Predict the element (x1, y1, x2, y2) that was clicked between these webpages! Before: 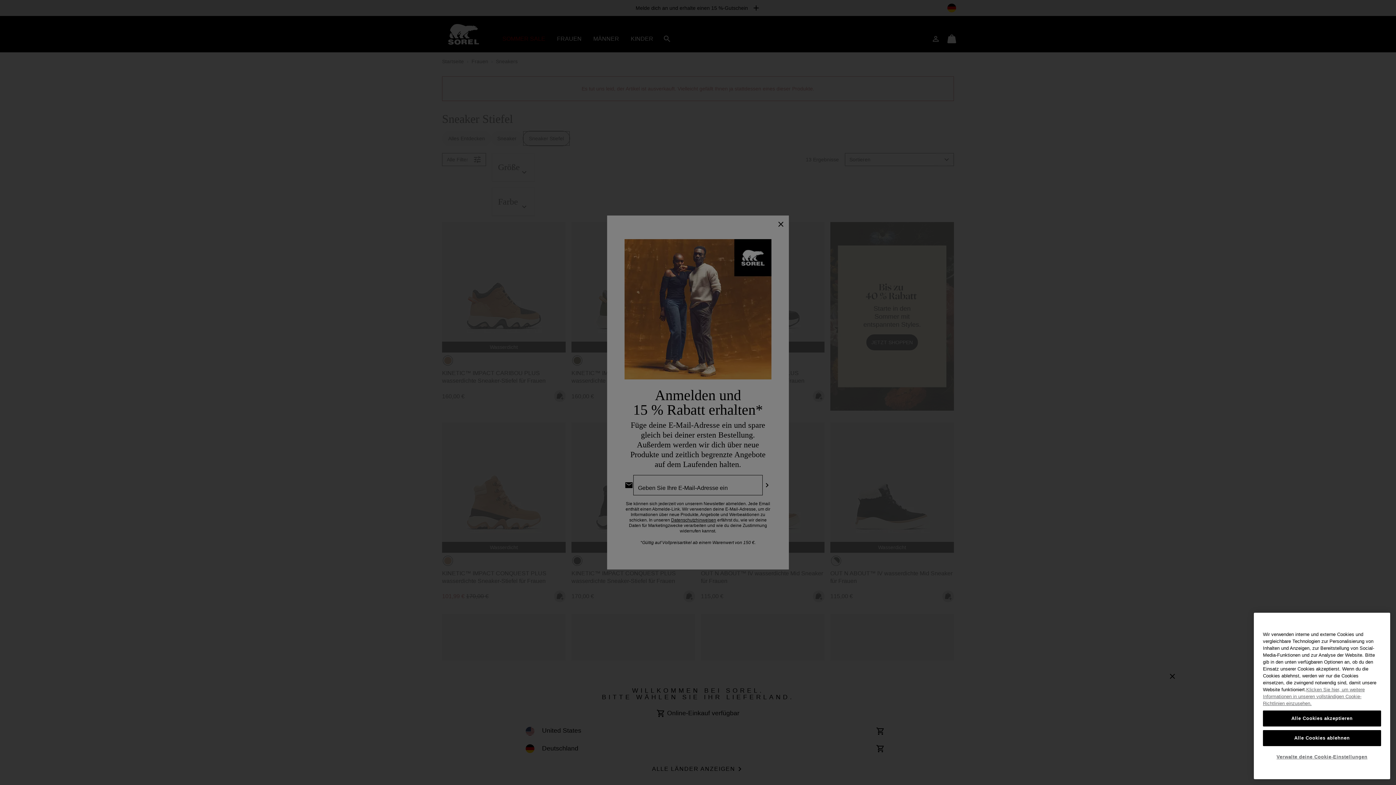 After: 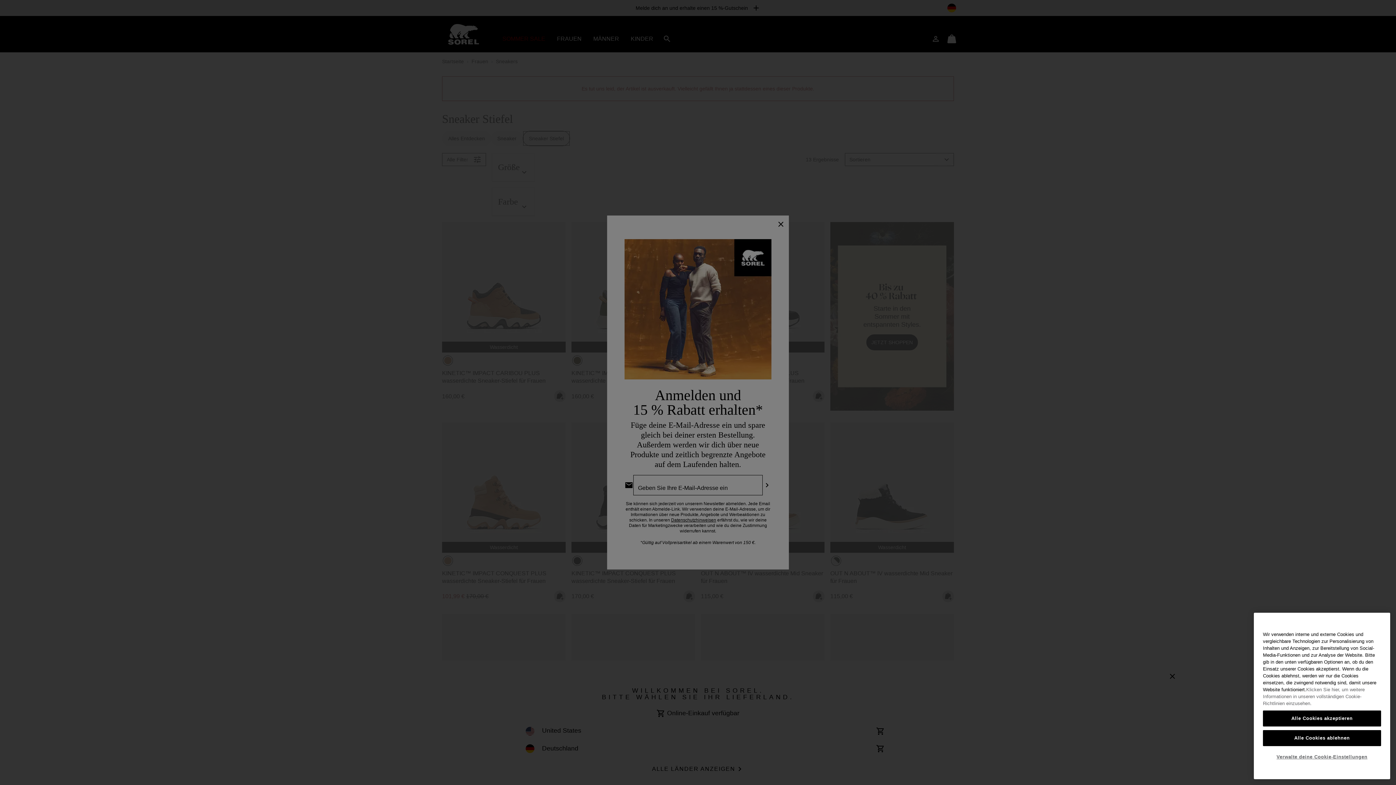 Action: bbox: (1263, 687, 1365, 706) label: Weitere Informationen zum Datenschutz, wird in neuer registerkarte geöffnet